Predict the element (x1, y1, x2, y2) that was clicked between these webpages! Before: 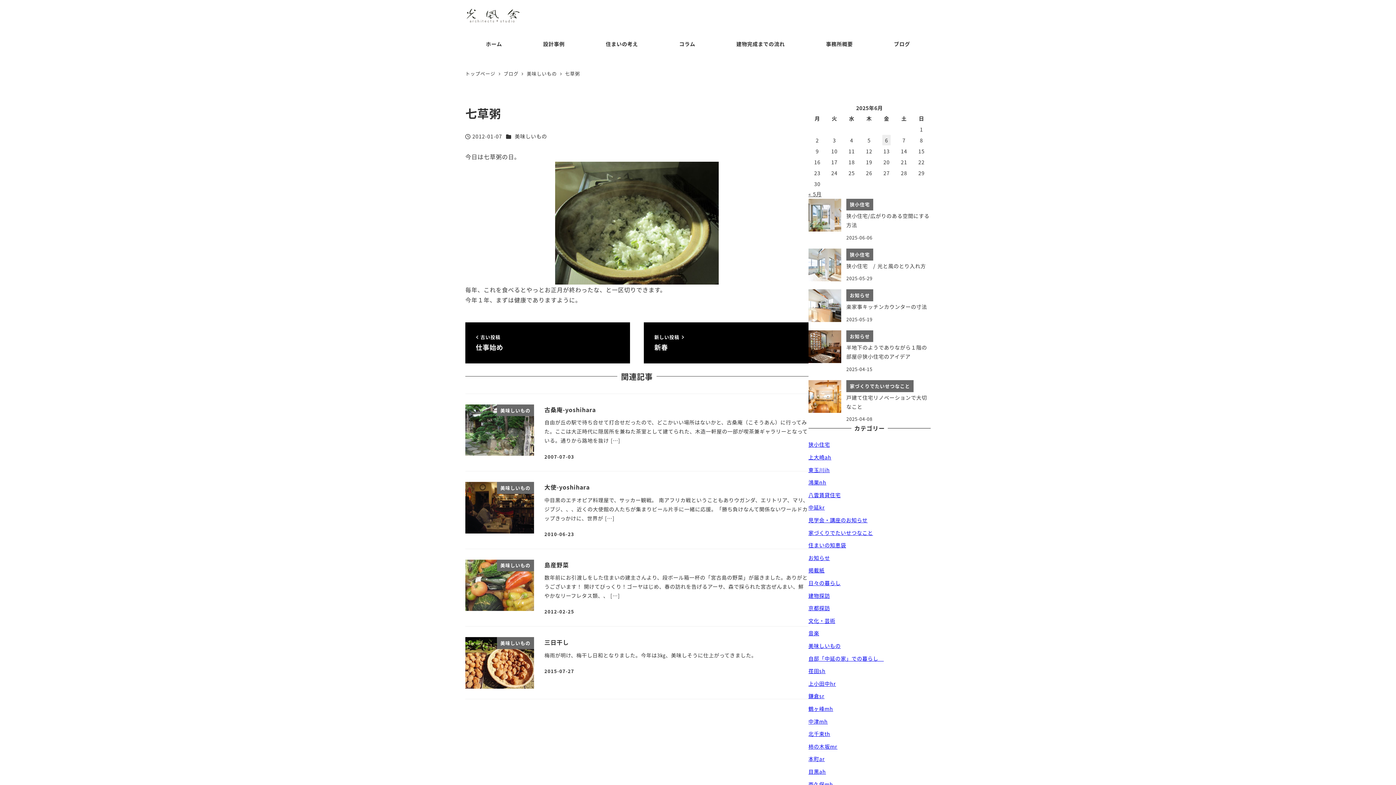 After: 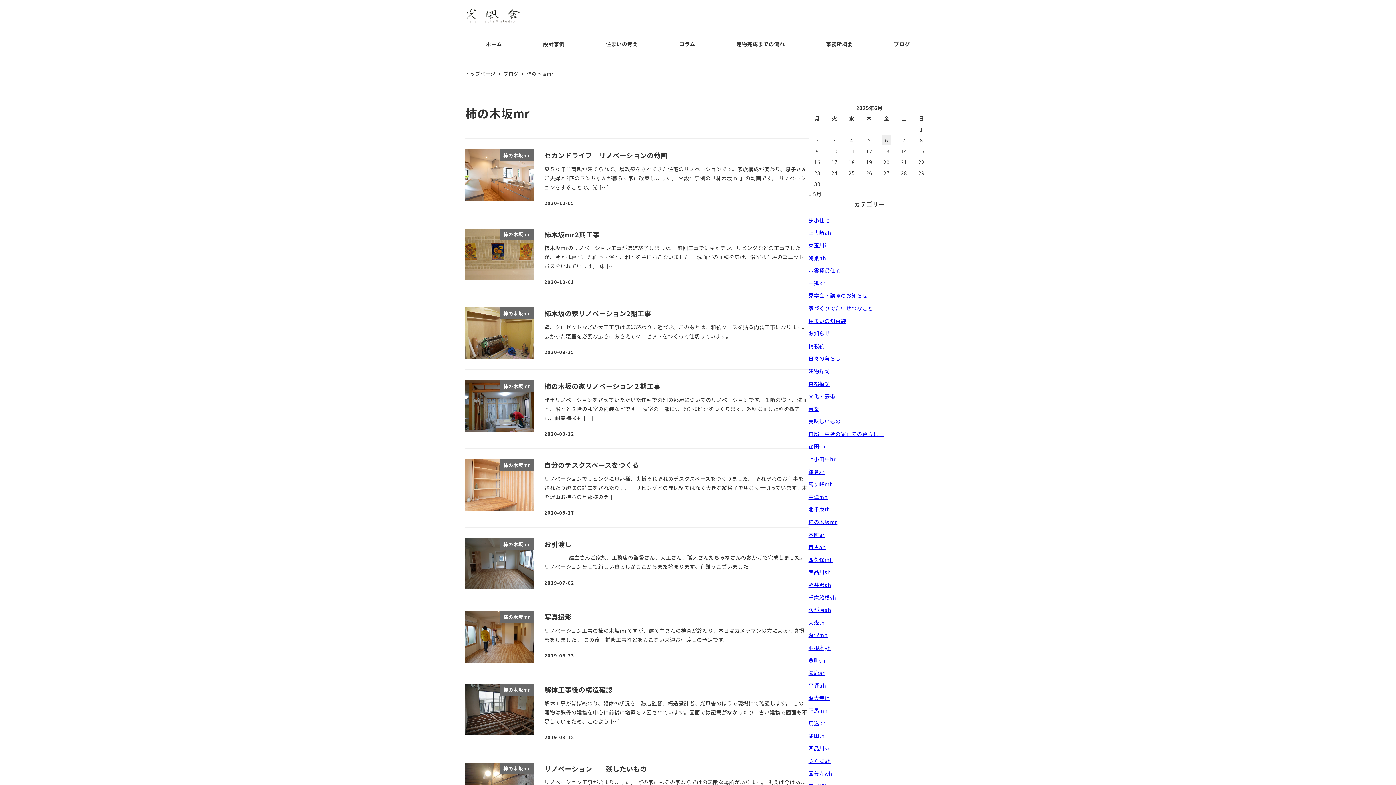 Action: bbox: (808, 743, 837, 750) label: 柿の木坂mr